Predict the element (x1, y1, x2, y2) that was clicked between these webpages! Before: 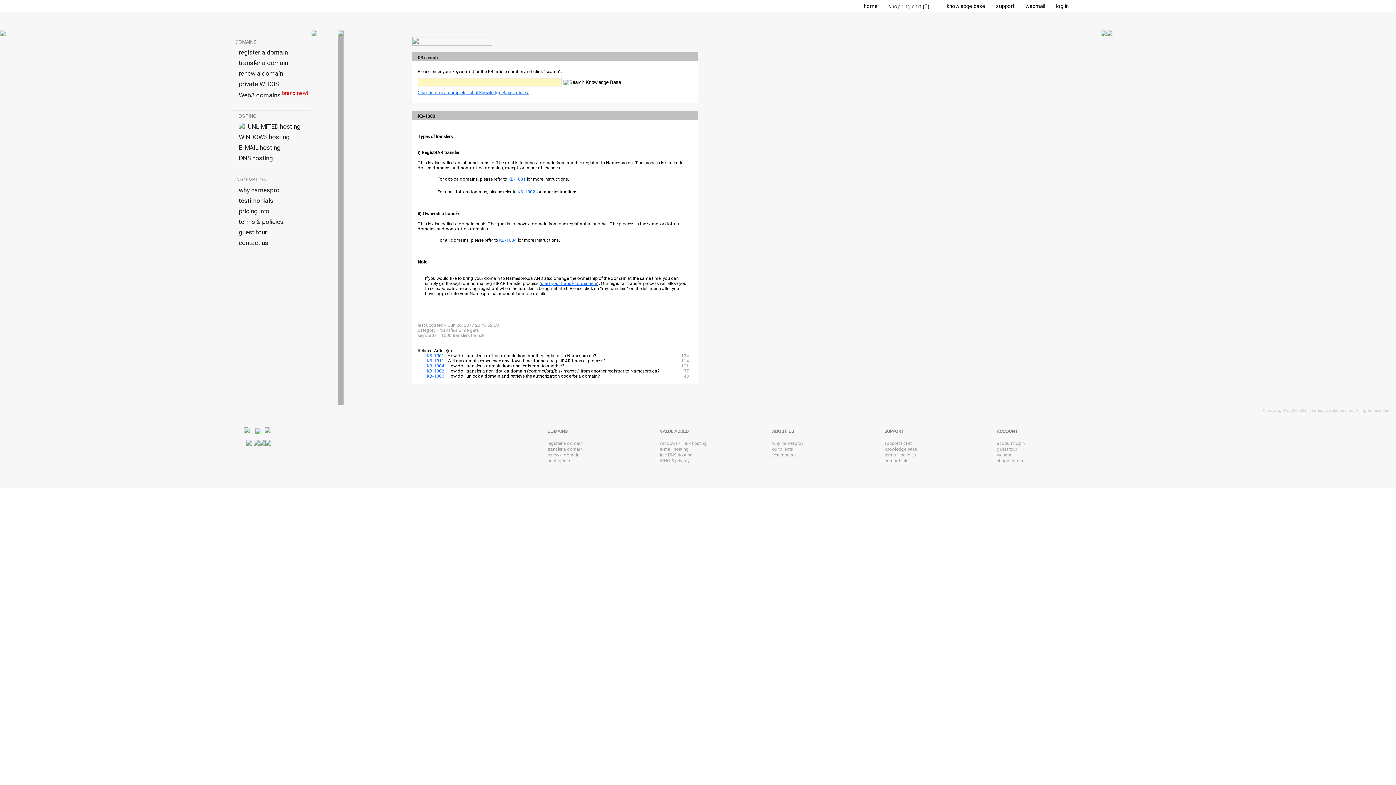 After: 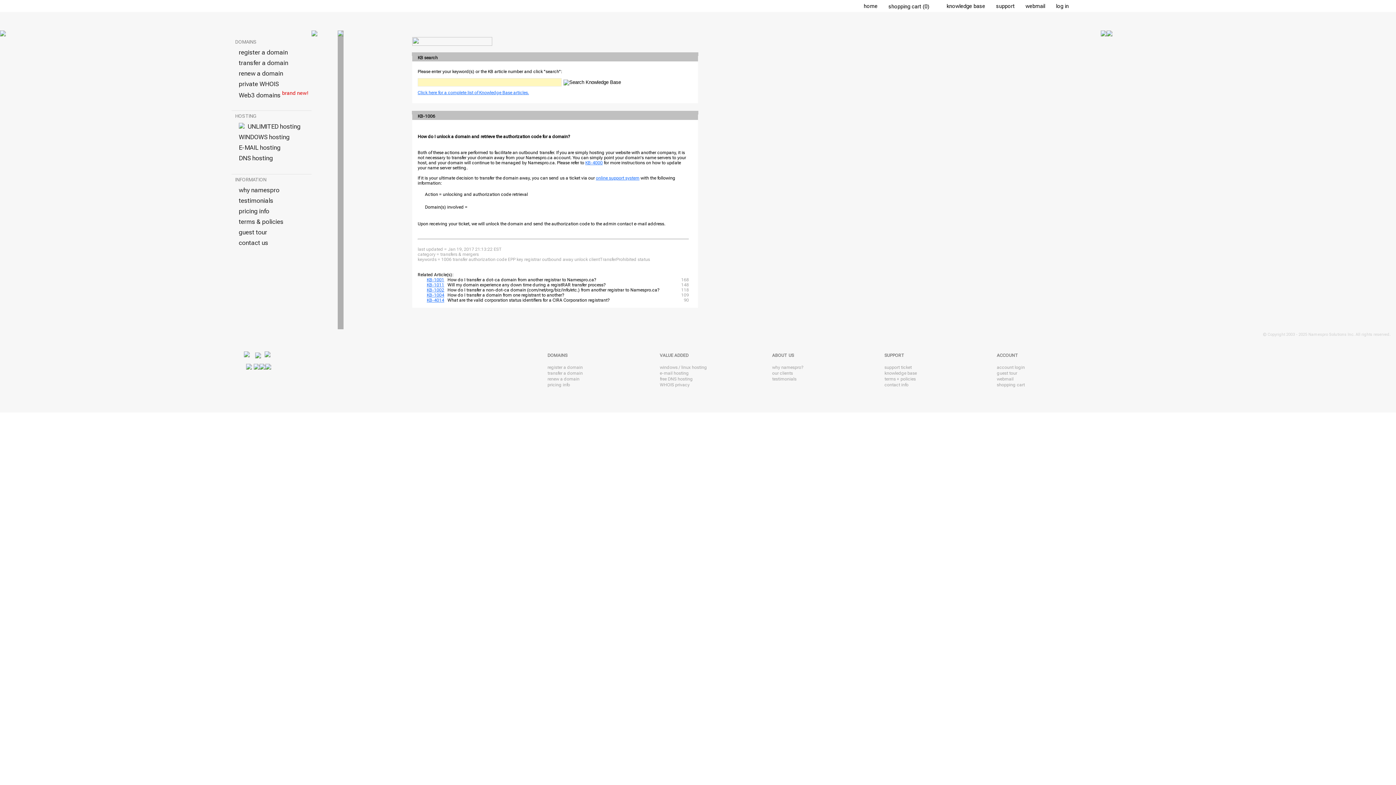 Action: bbox: (426, 373, 444, 378) label: KB-1006